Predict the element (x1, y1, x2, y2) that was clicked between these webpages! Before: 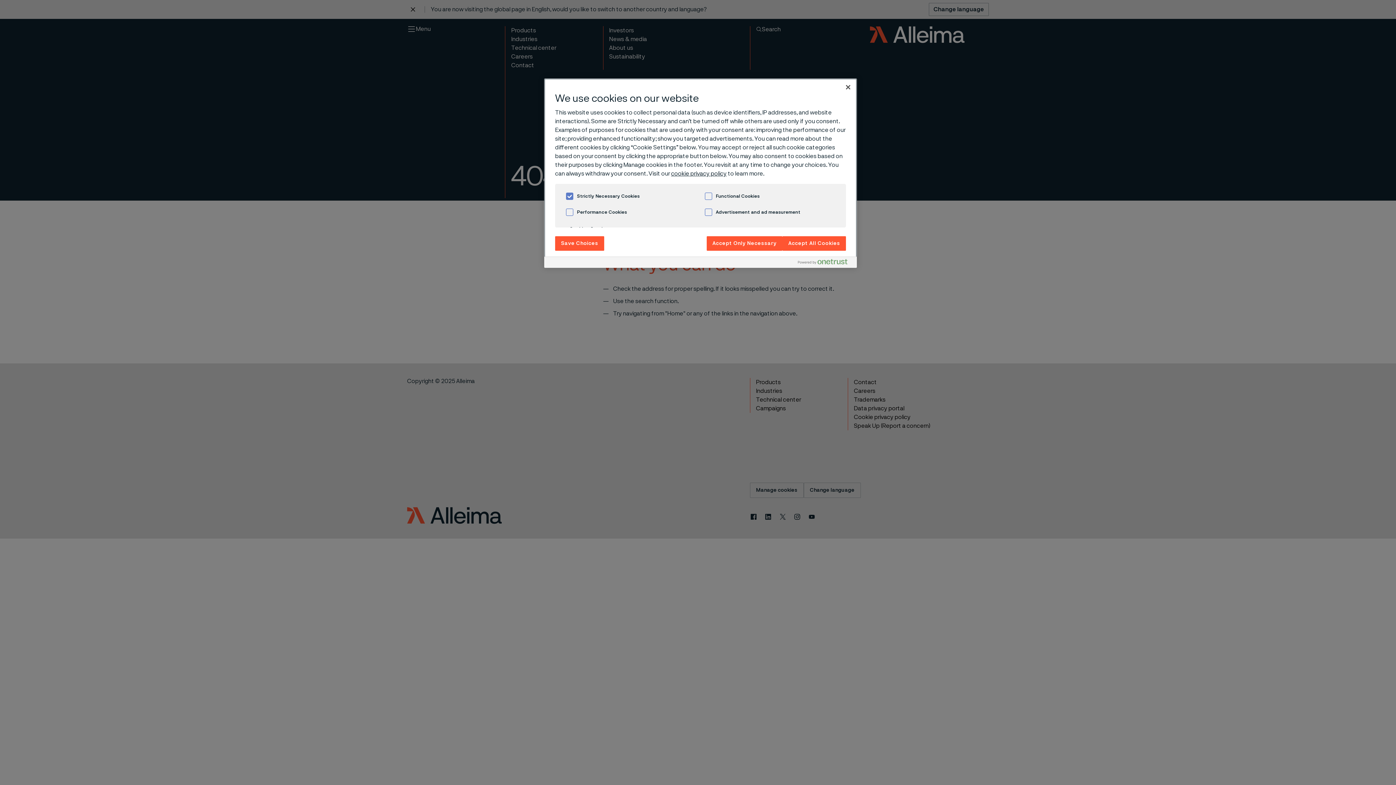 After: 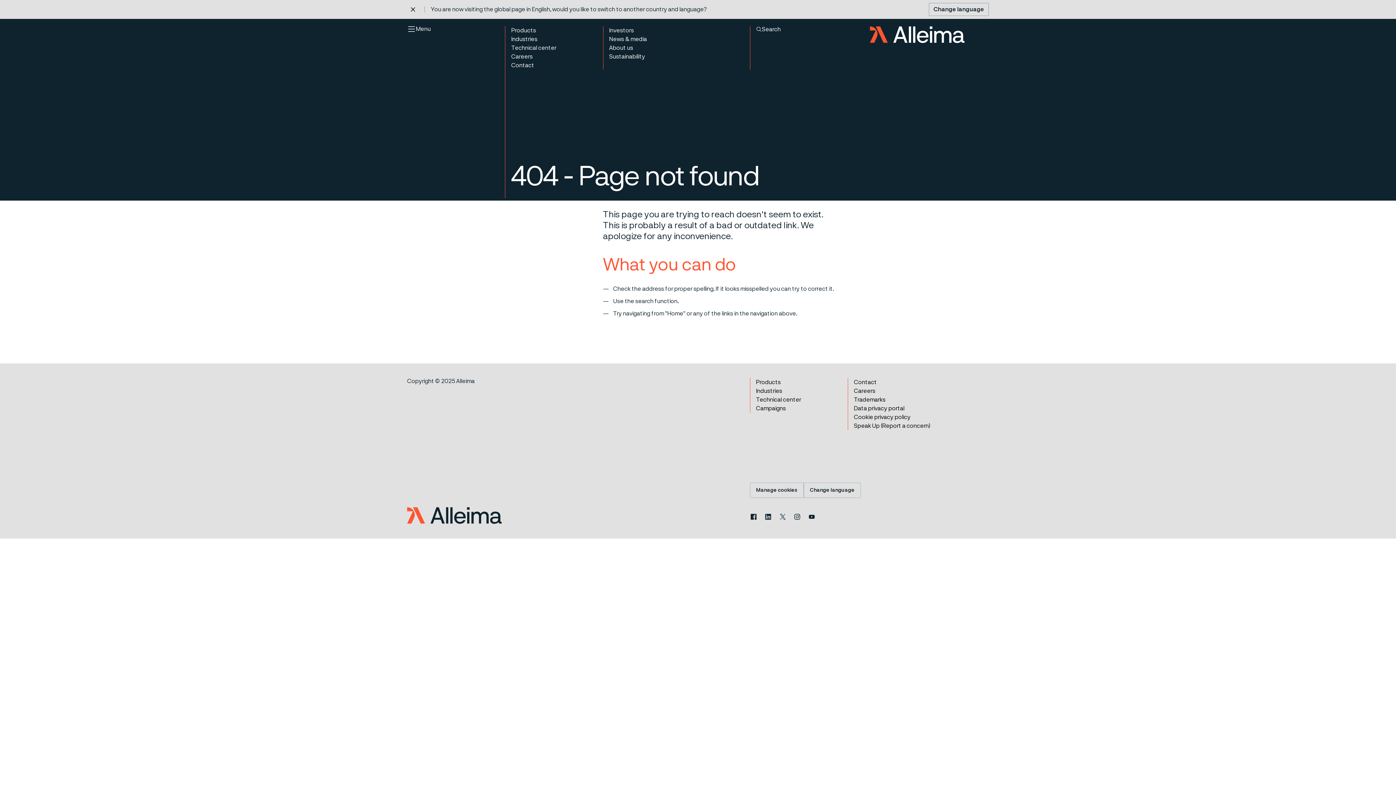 Action: label: Accept All Cookies bbox: (782, 236, 846, 250)